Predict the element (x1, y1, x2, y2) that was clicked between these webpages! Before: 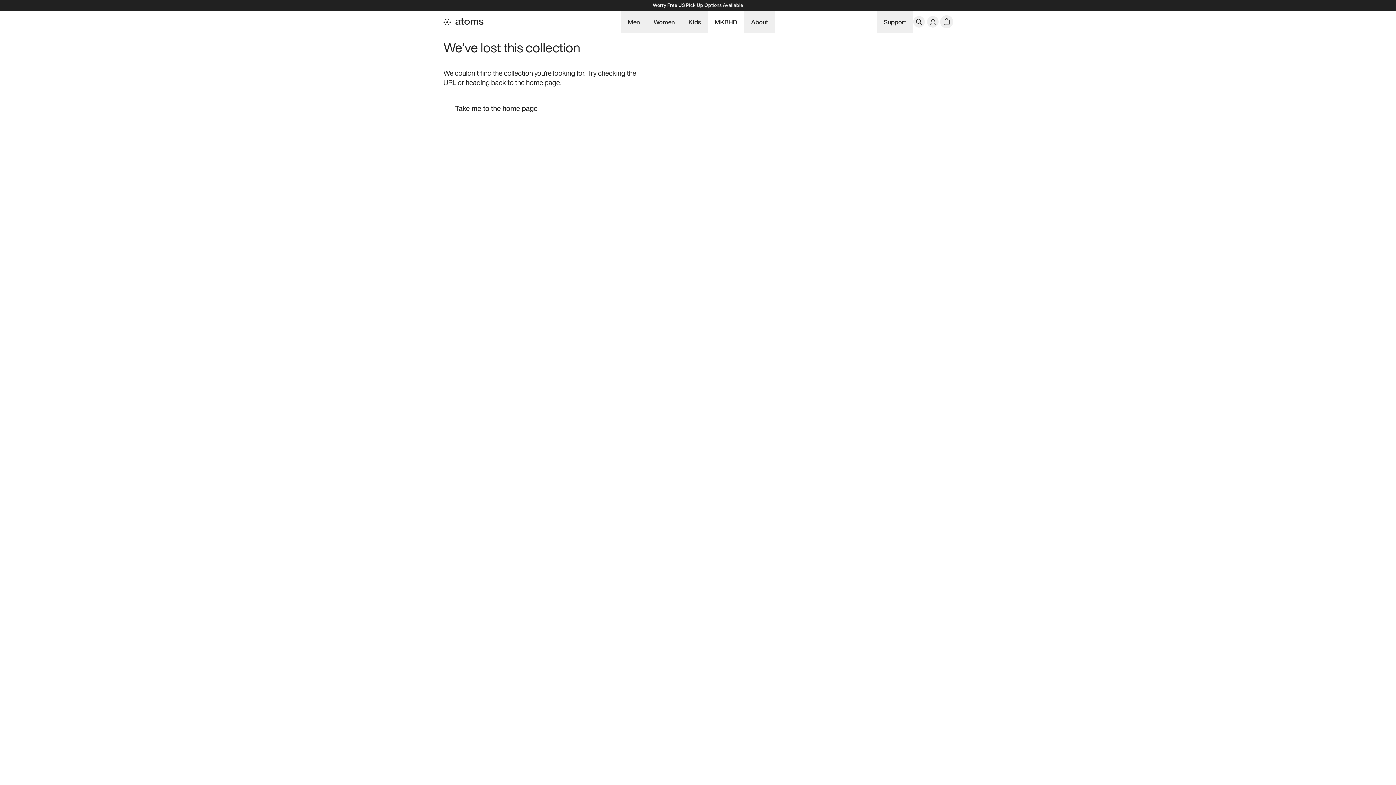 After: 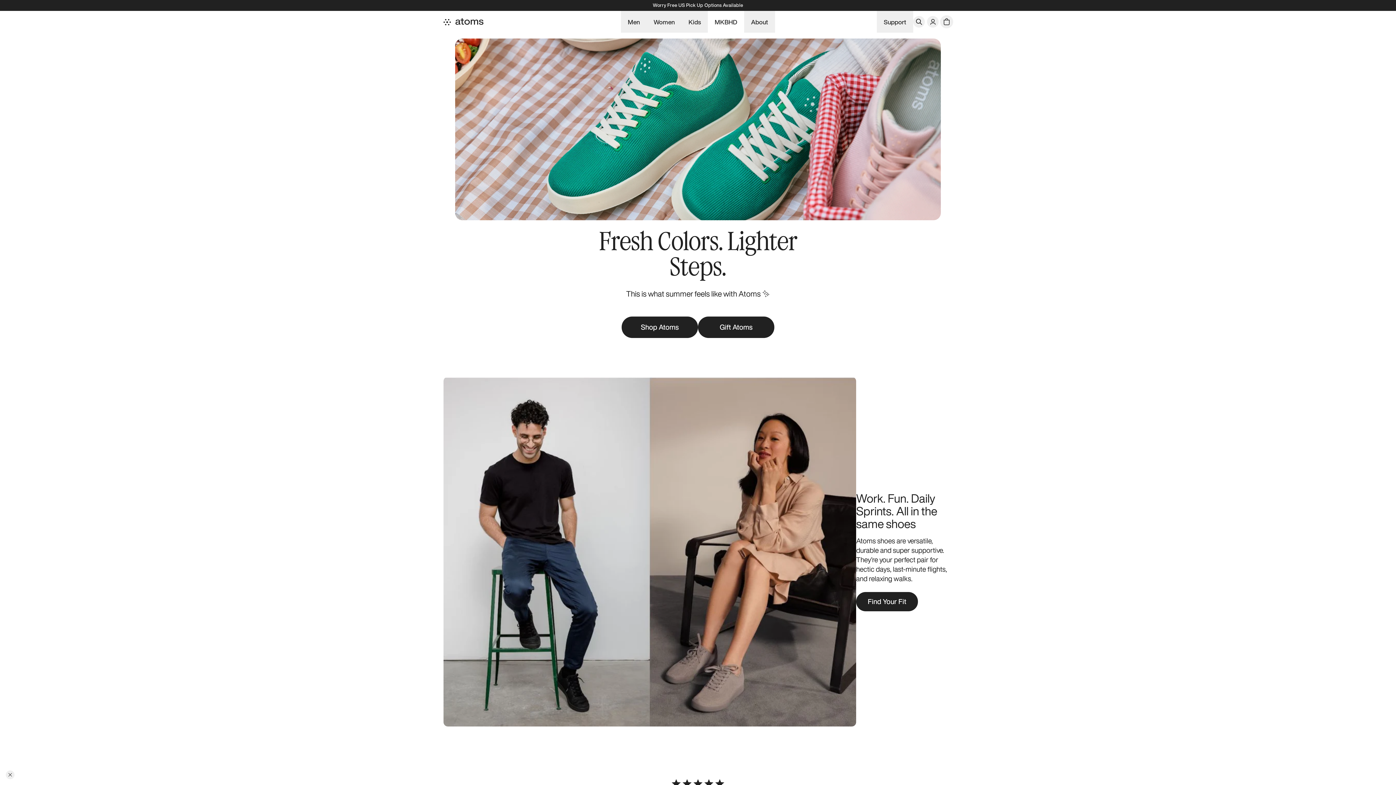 Action: label: Worry Free US Pick Up Options Available bbox: (0, 0, 1396, 10)